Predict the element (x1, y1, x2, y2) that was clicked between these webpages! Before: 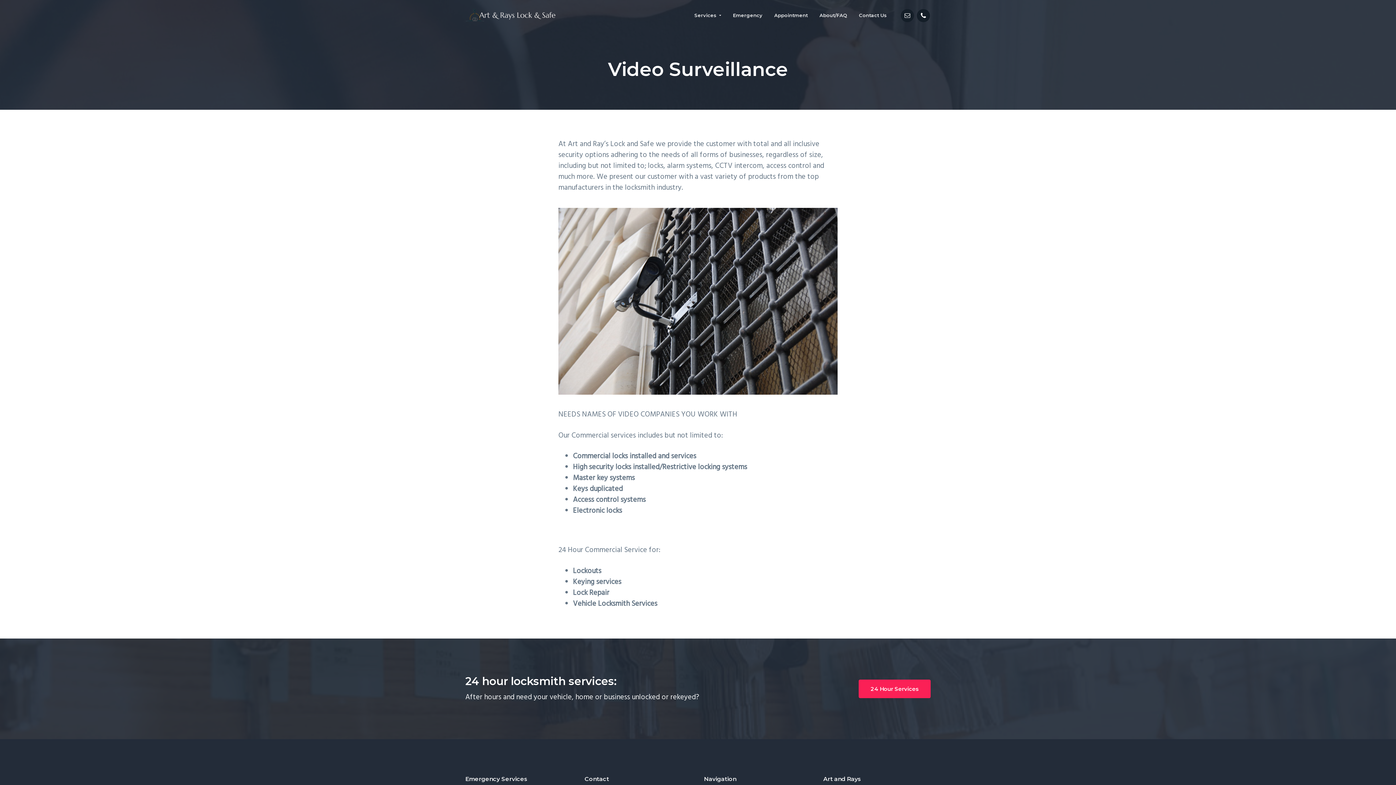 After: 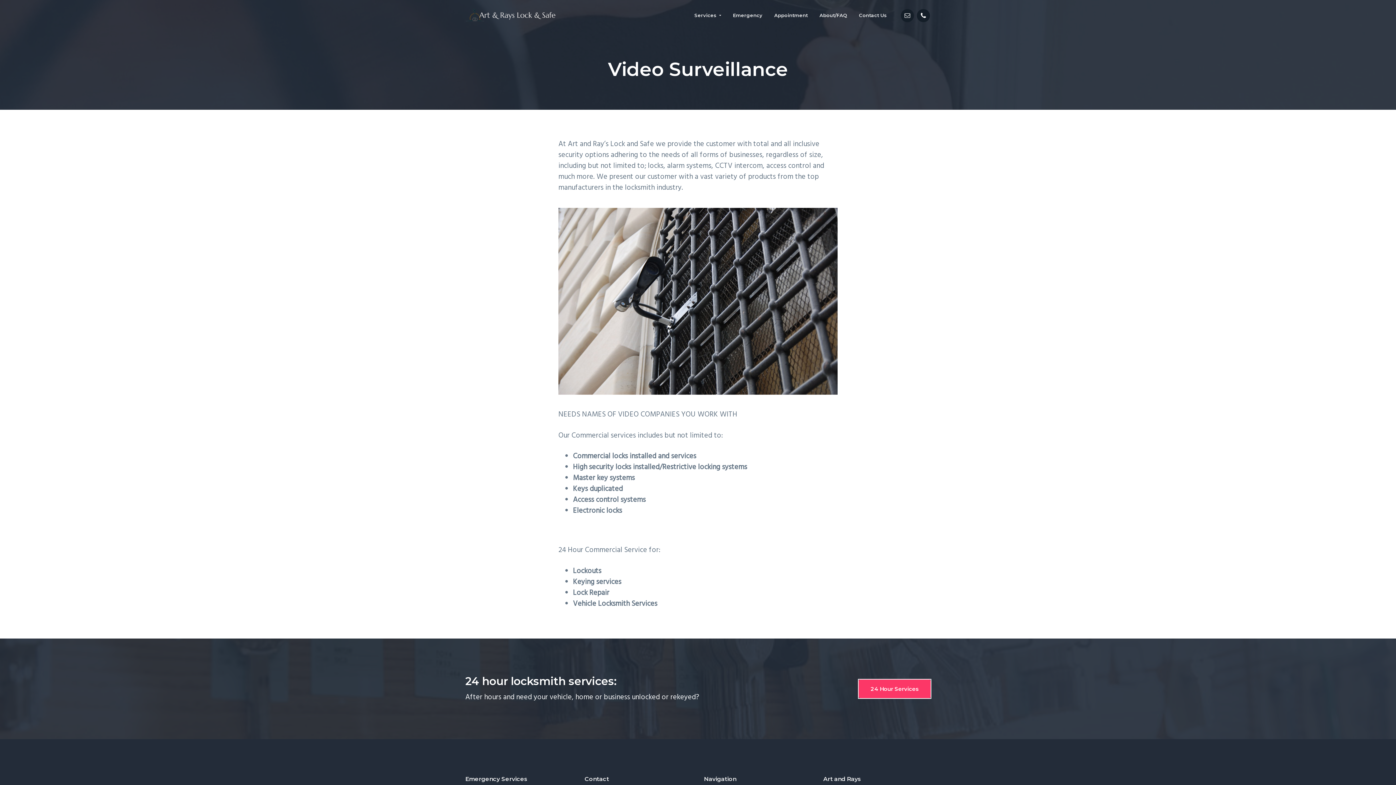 Action: label: 24 Hour Services bbox: (858, 679, 930, 698)